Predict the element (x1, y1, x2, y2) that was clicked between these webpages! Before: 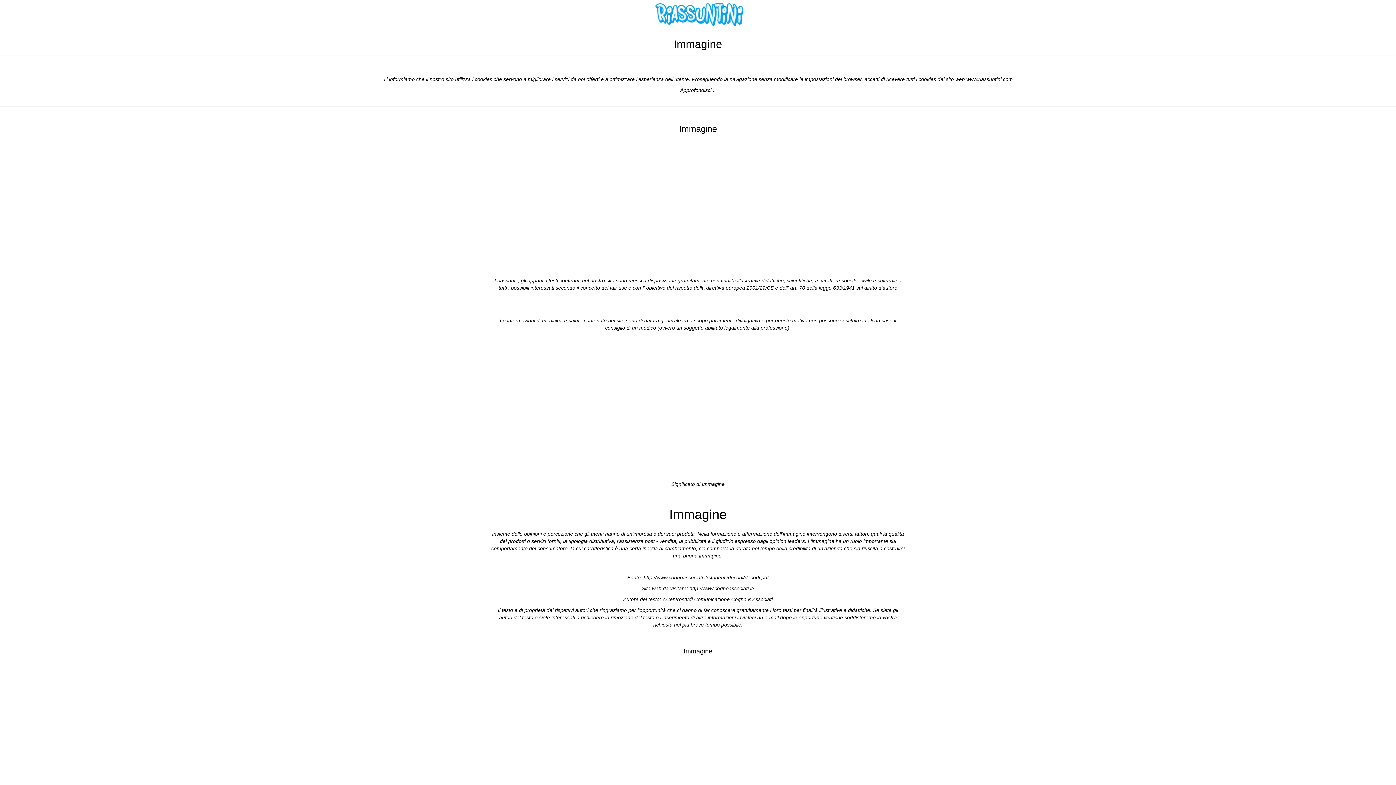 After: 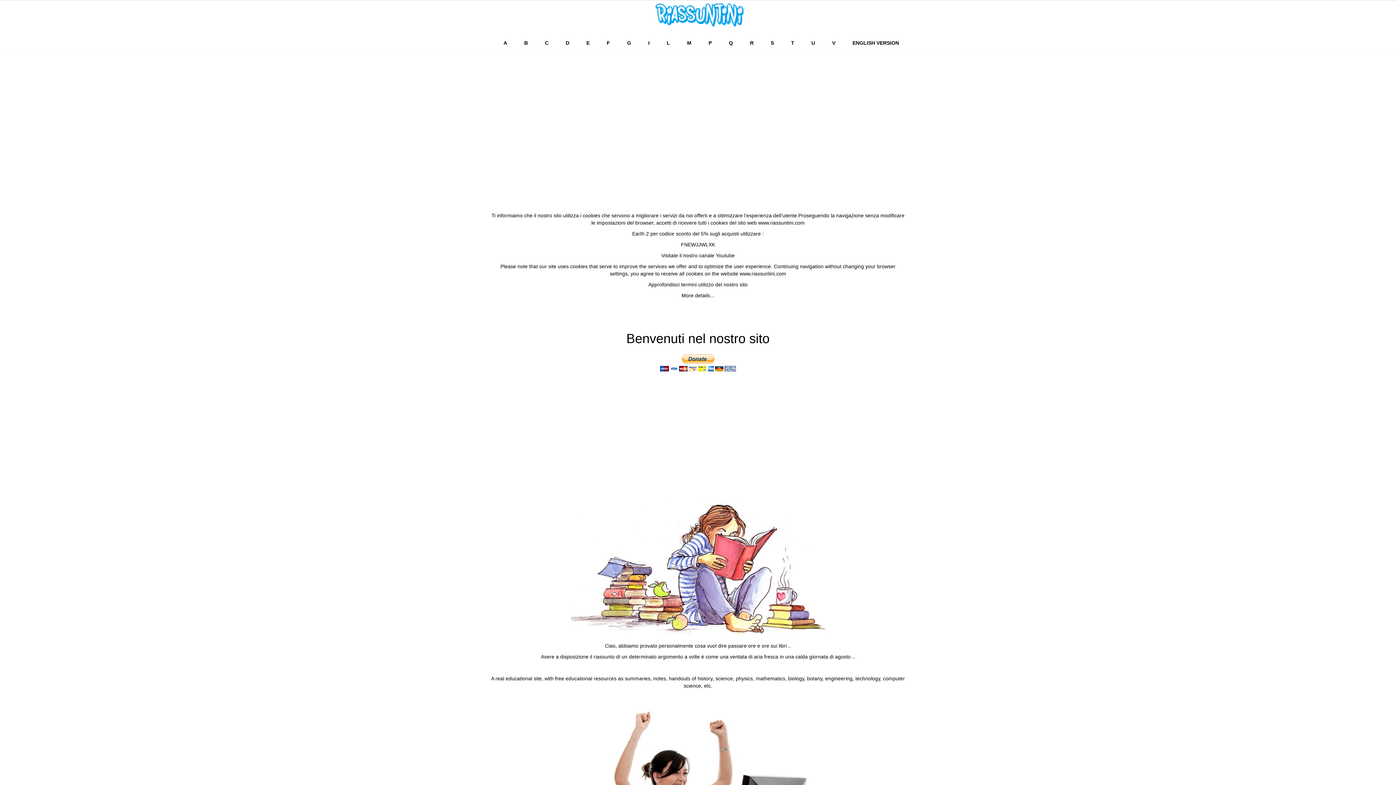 Action: bbox: (0, 0, 1396, 29)